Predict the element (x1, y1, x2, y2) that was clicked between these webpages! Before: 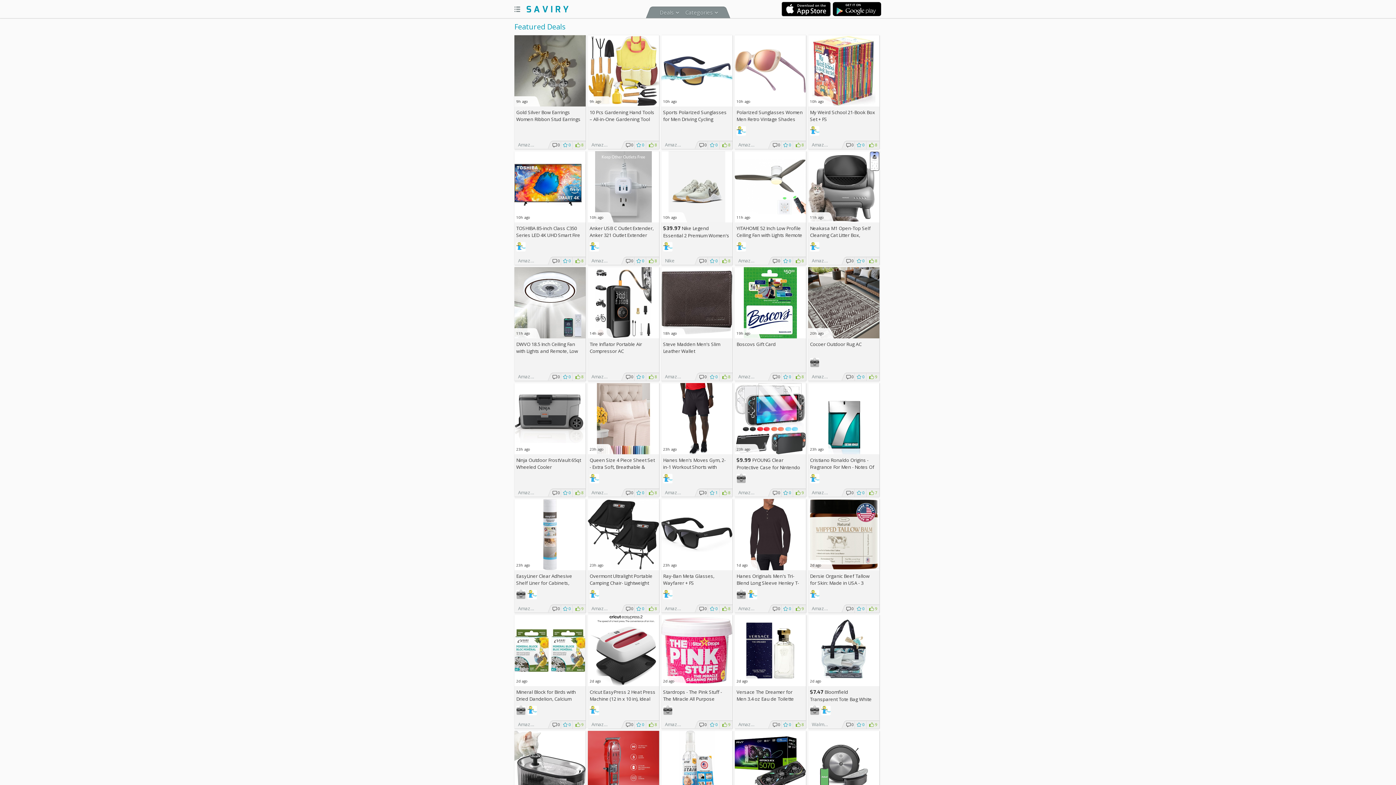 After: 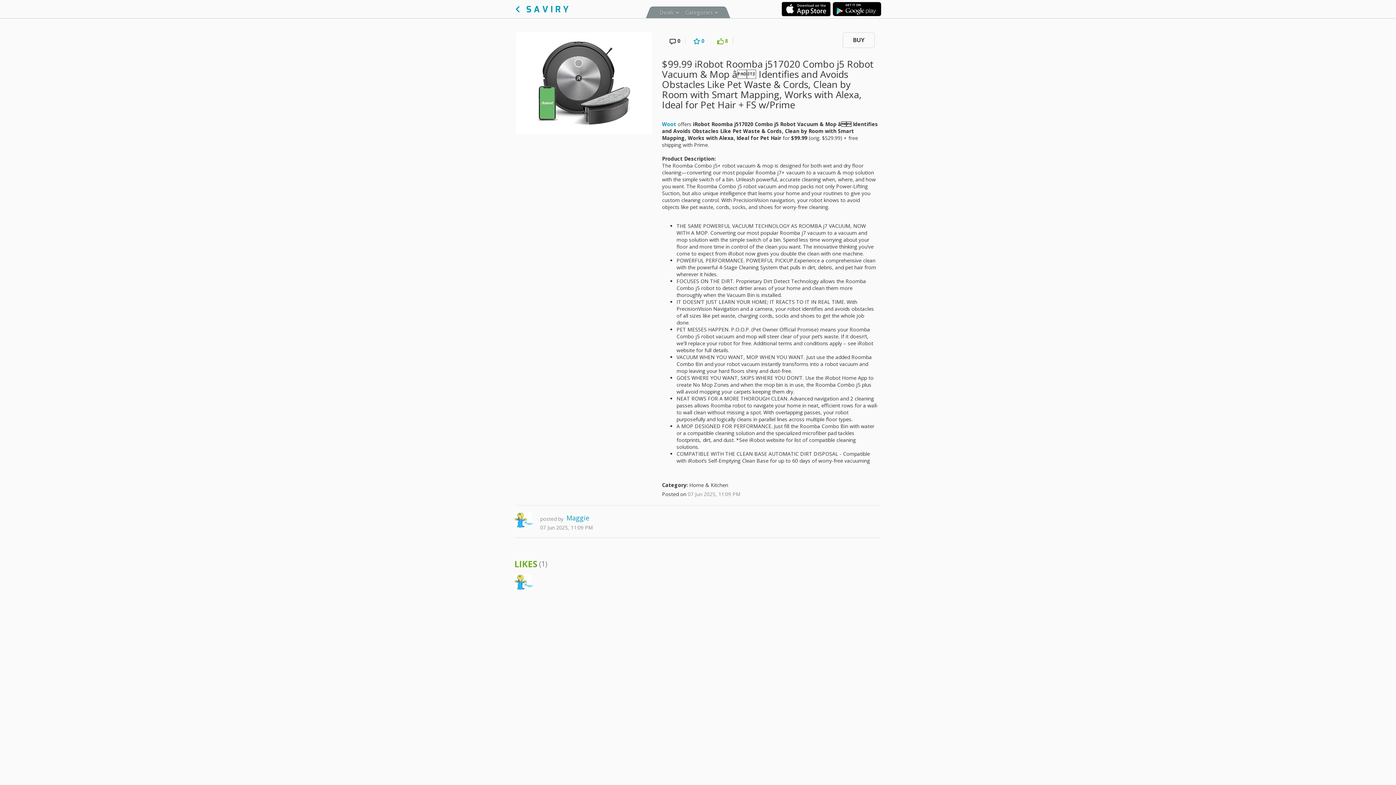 Action: bbox: (808, 731, 879, 802) label:  
2d ago